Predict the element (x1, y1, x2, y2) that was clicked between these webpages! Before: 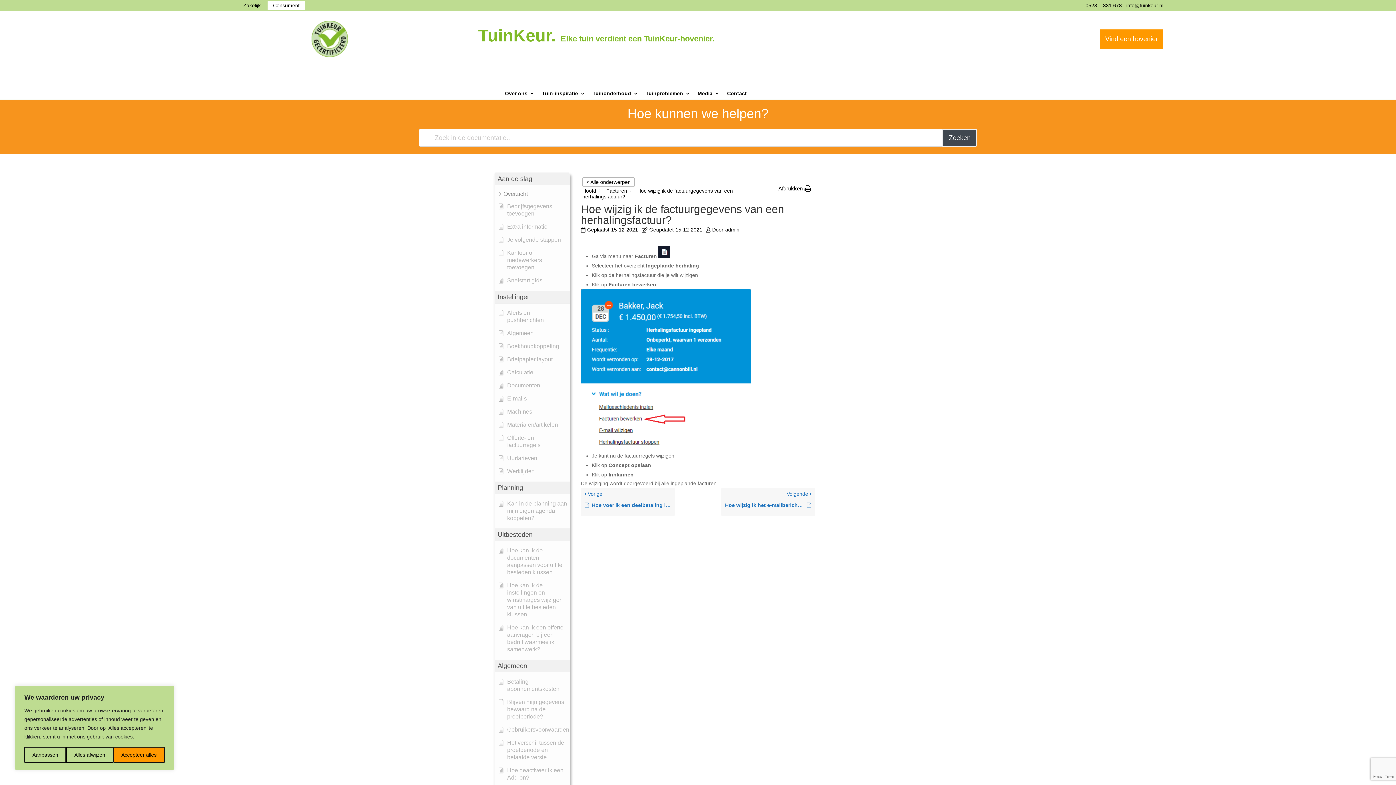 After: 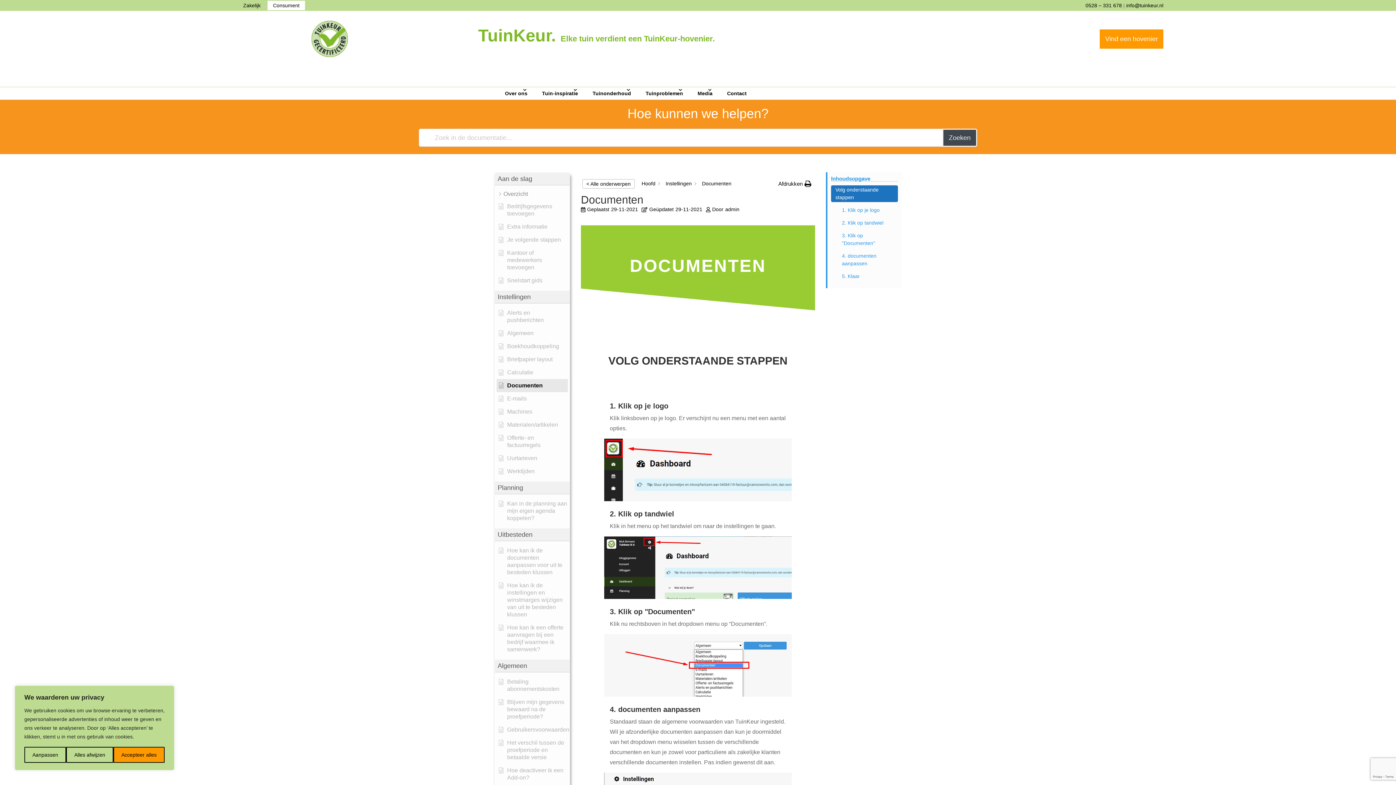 Action: label: Documenten bbox: (498, 382, 568, 389)